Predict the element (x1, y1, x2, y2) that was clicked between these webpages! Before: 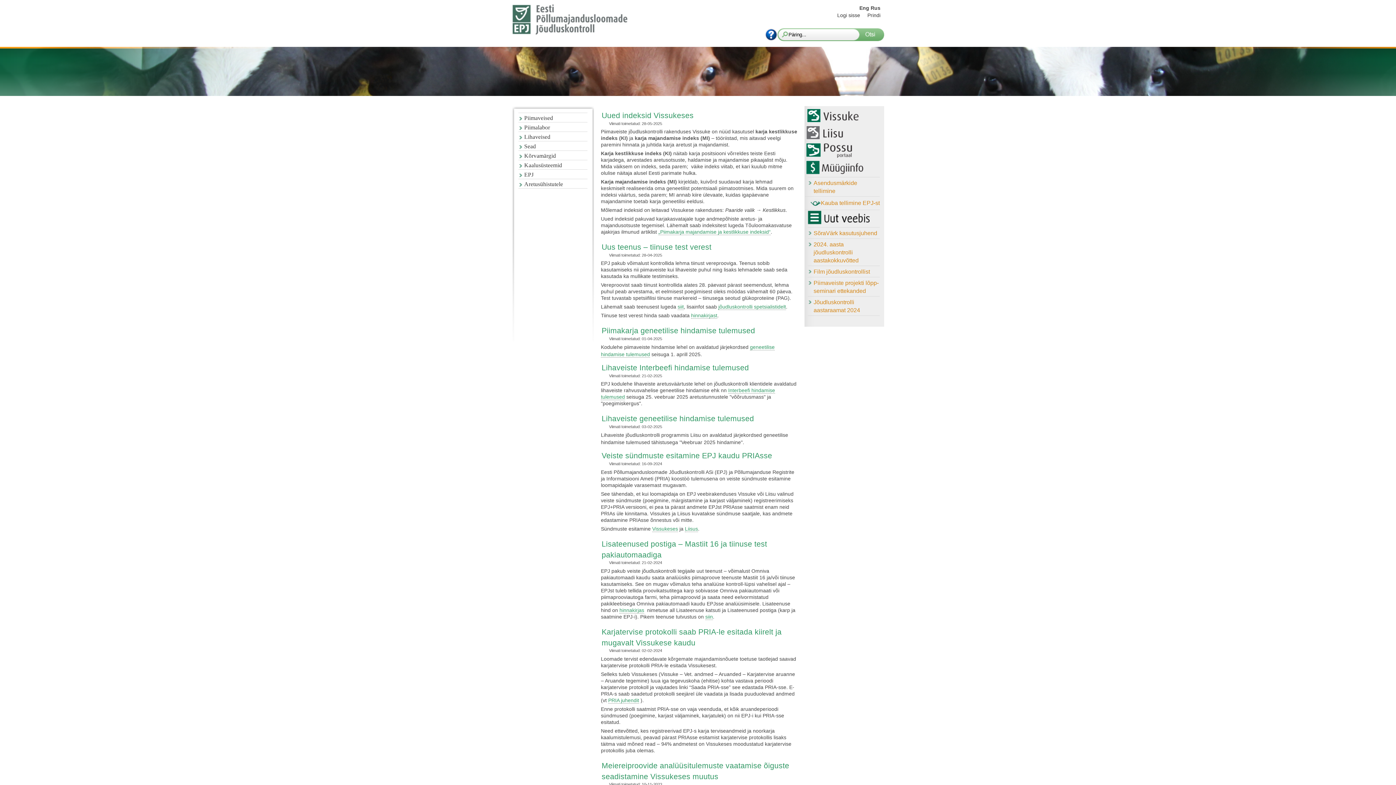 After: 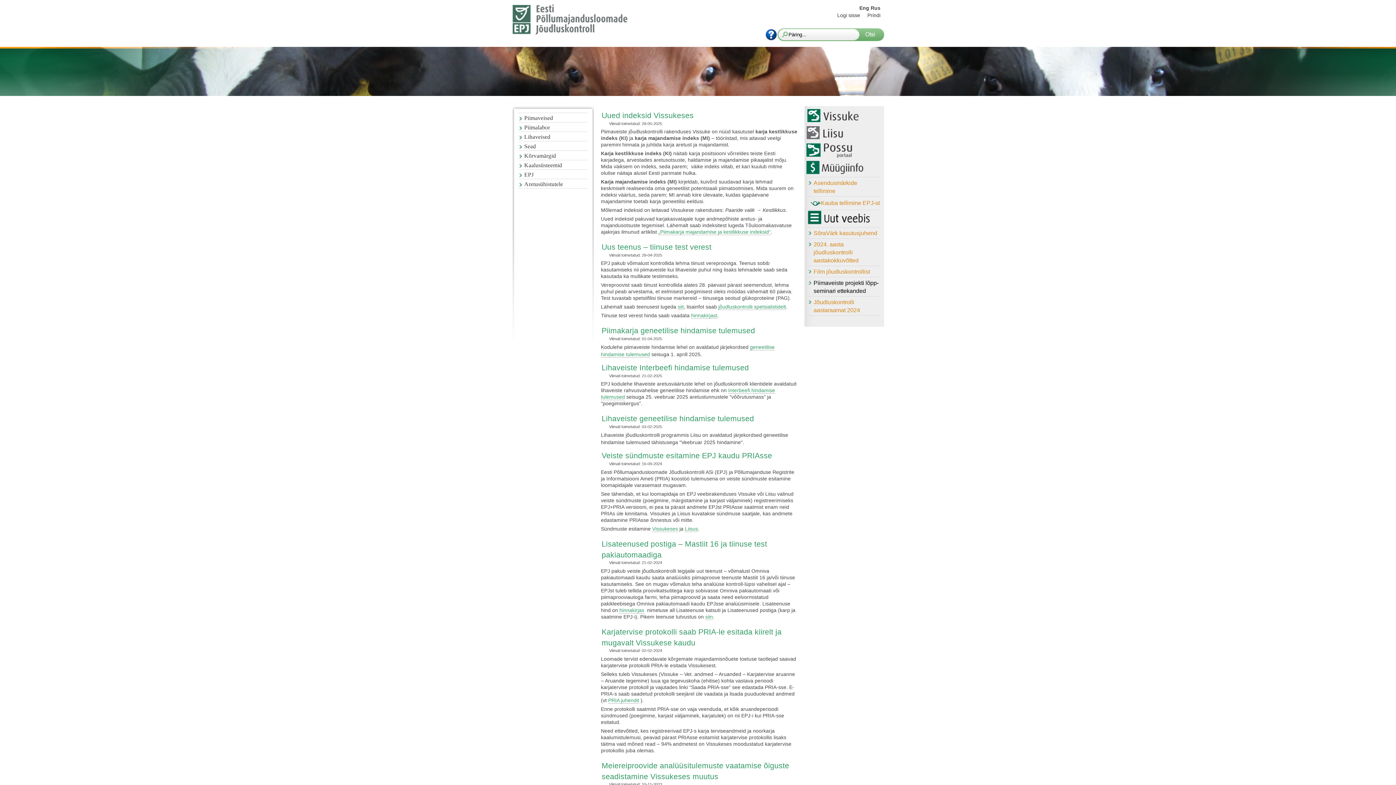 Action: bbox: (808, 277, 880, 296) label: Piimaveiste projekti lõpp-seminari ettekanded